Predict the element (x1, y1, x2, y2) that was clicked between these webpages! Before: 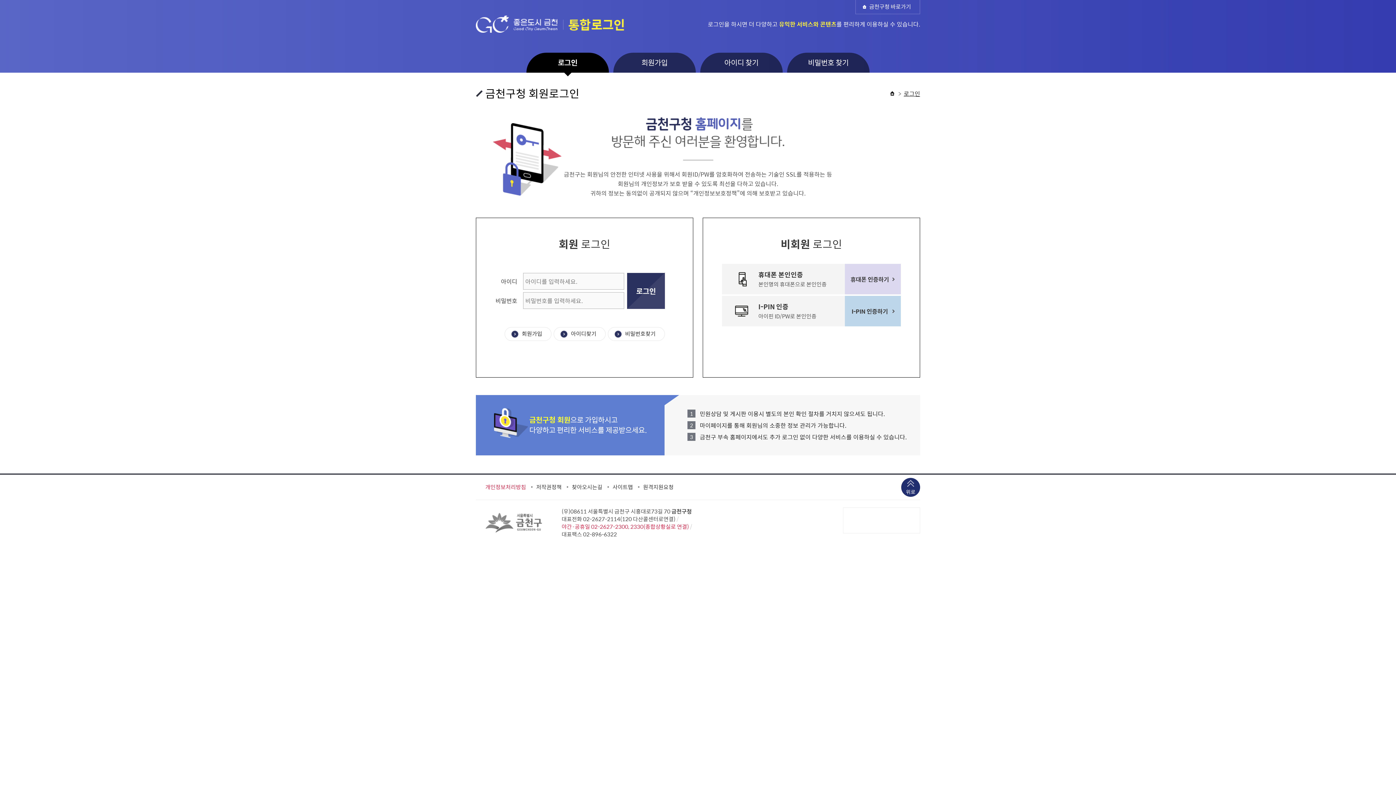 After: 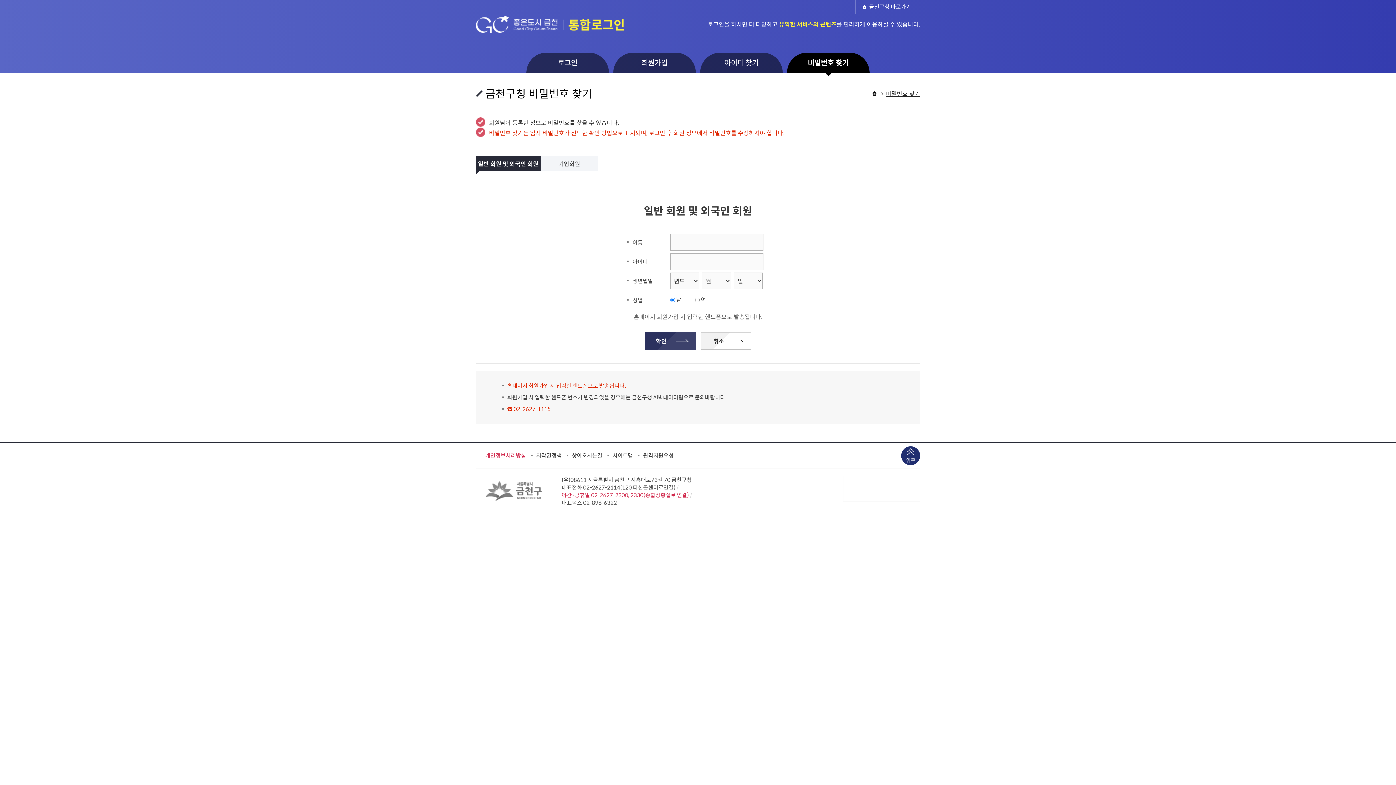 Action: bbox: (787, 52, 869, 72) label: 비밀번호 찾기